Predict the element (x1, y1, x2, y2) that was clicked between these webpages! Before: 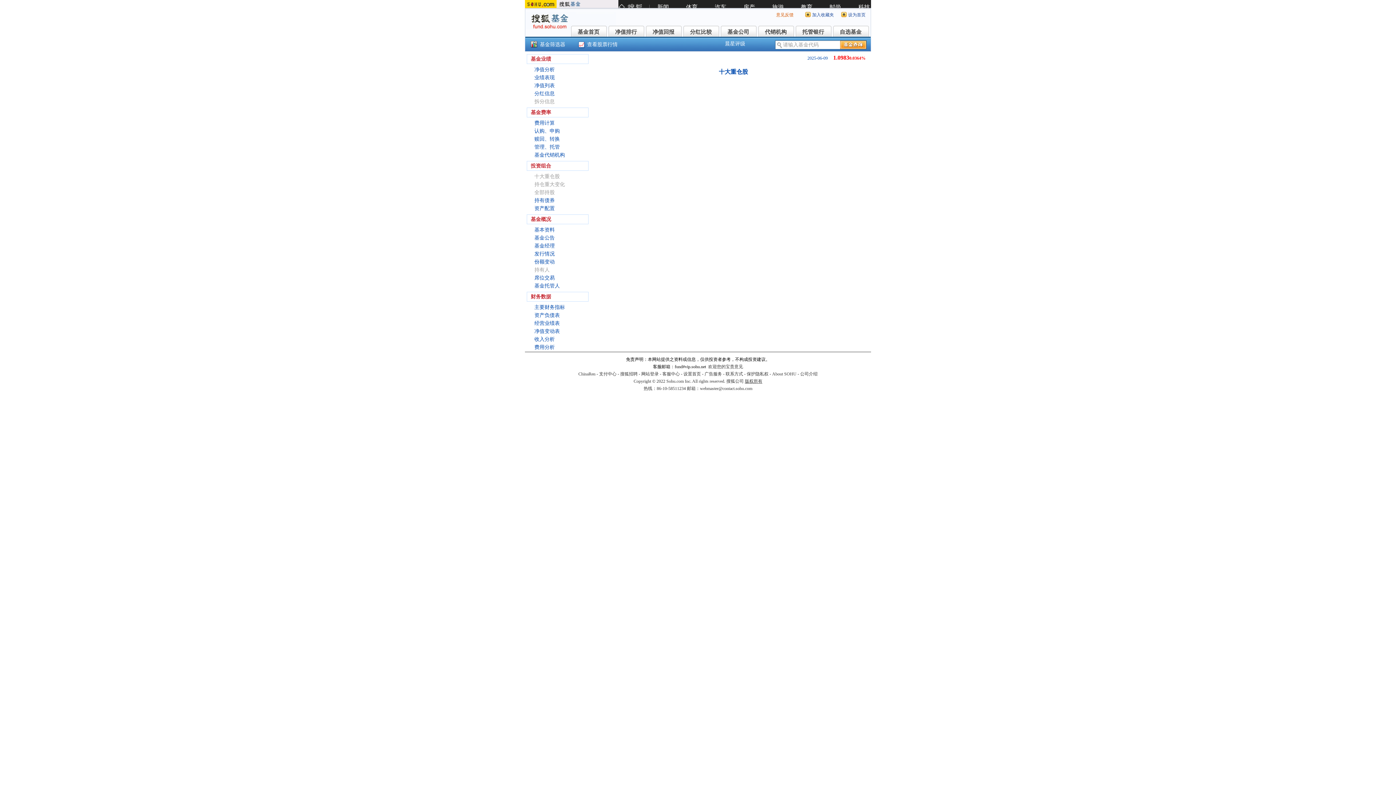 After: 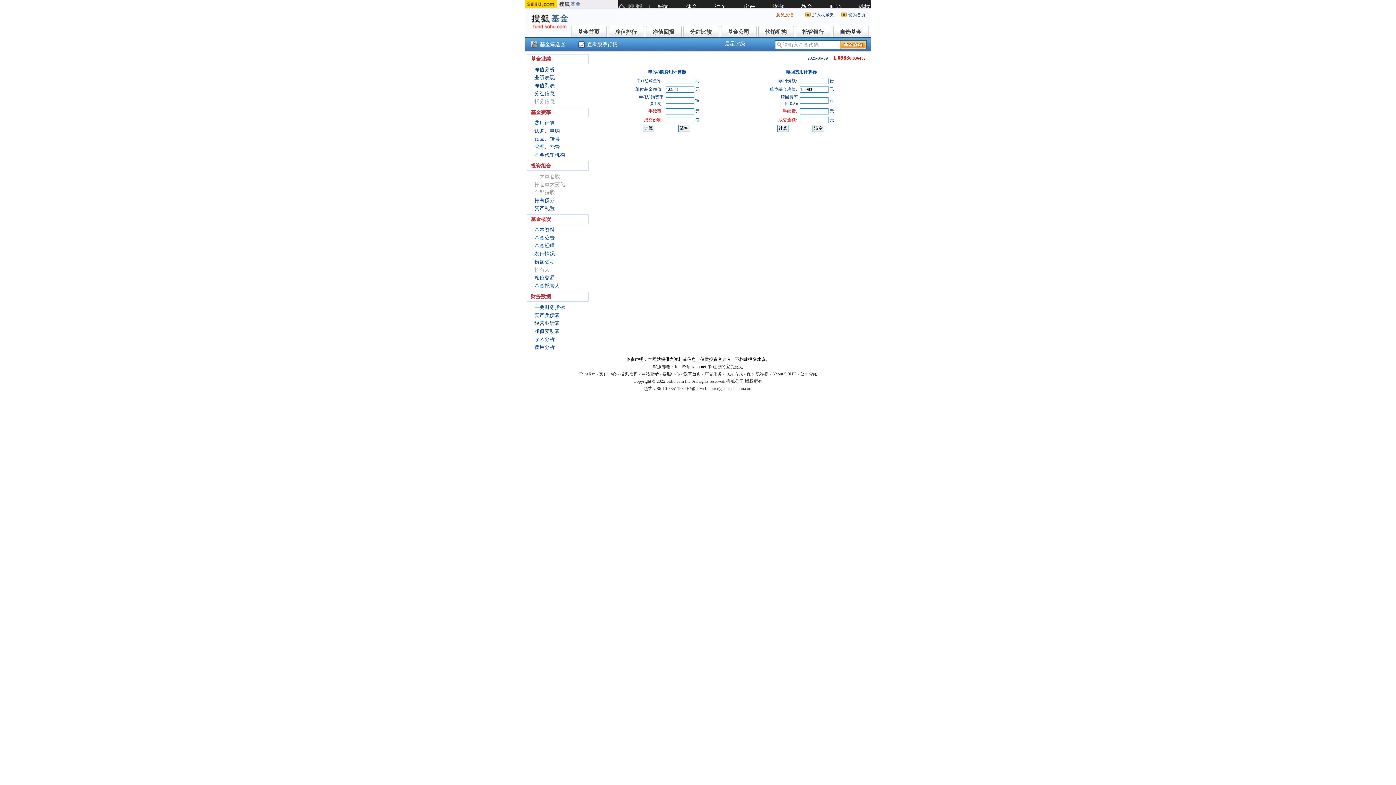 Action: bbox: (534, 120, 554, 125) label: 费用计算